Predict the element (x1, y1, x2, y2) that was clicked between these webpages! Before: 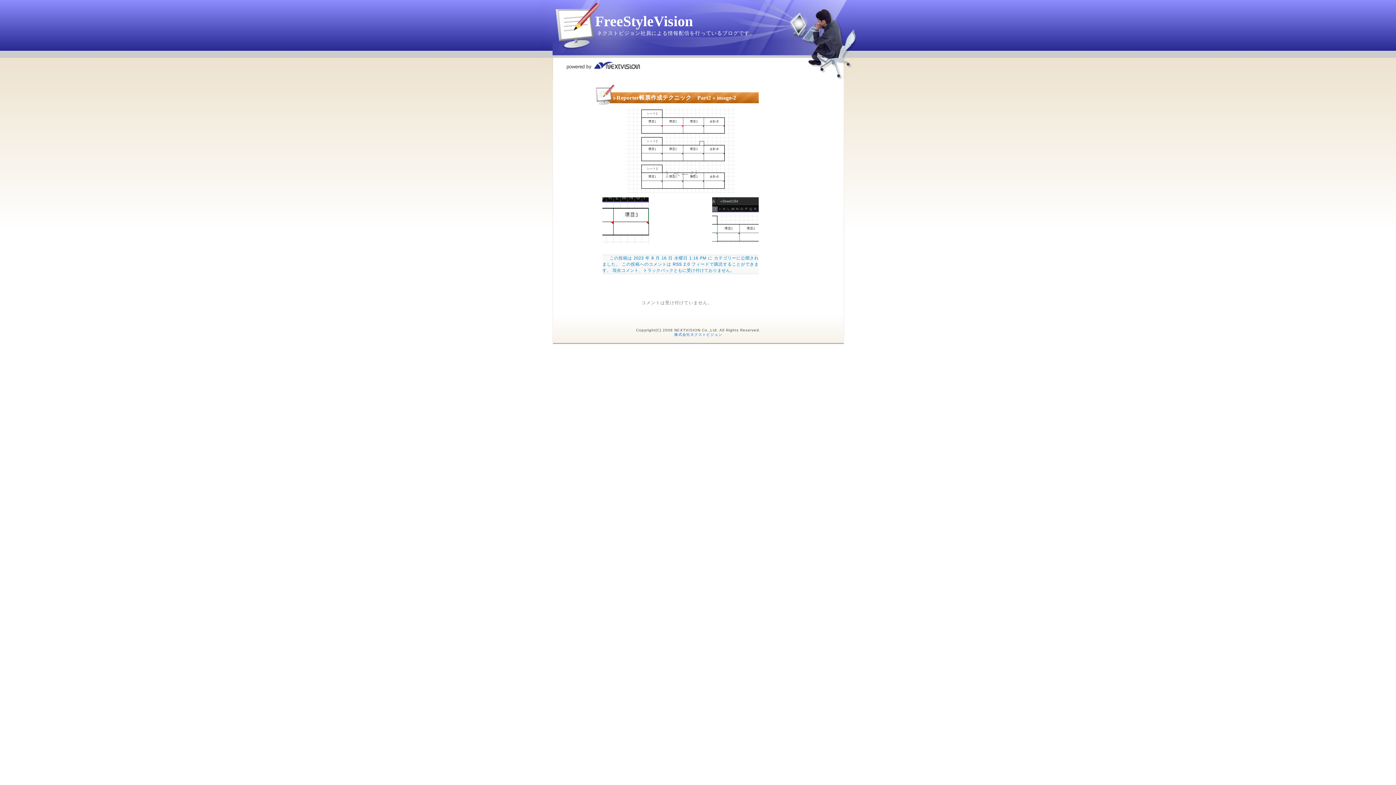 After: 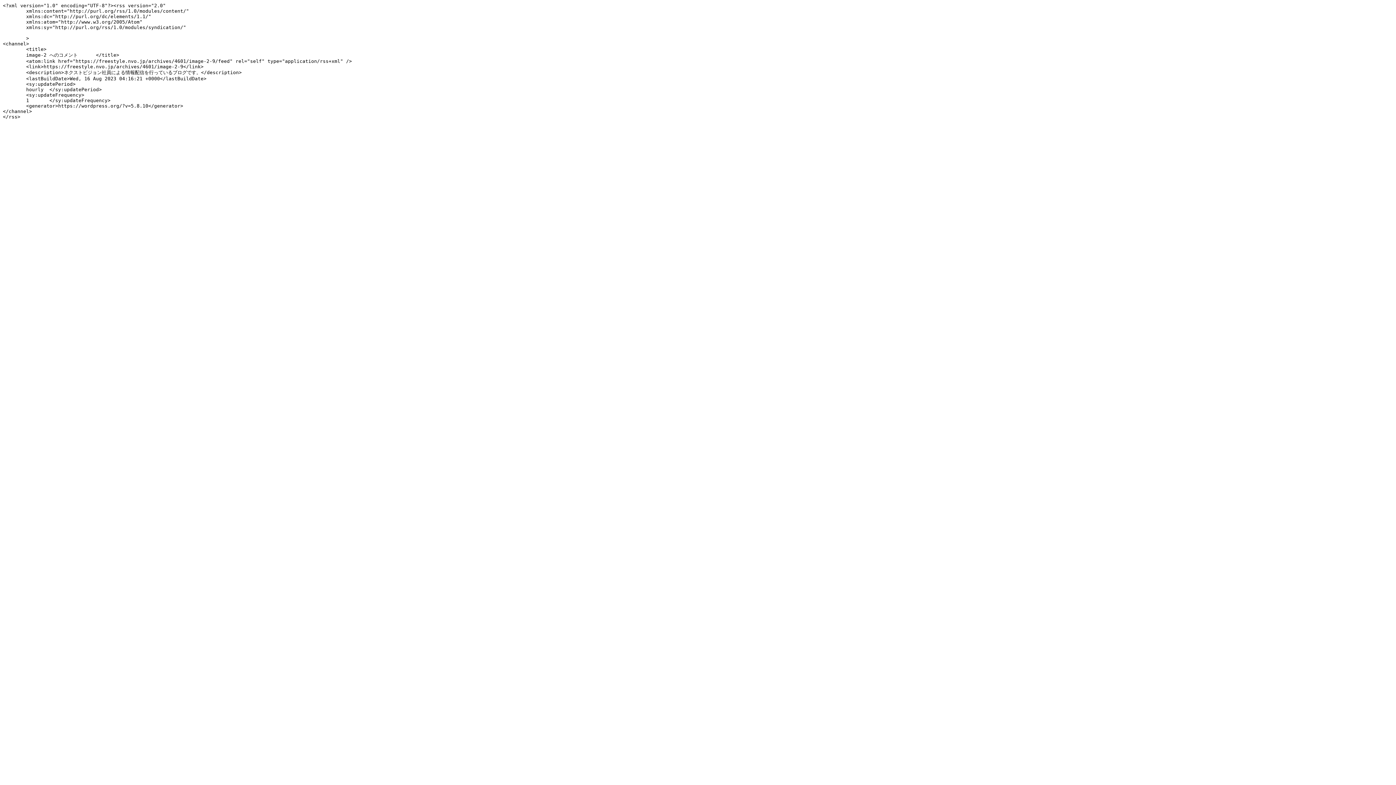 Action: label: RSS 2.0 bbox: (672, 262, 690, 266)